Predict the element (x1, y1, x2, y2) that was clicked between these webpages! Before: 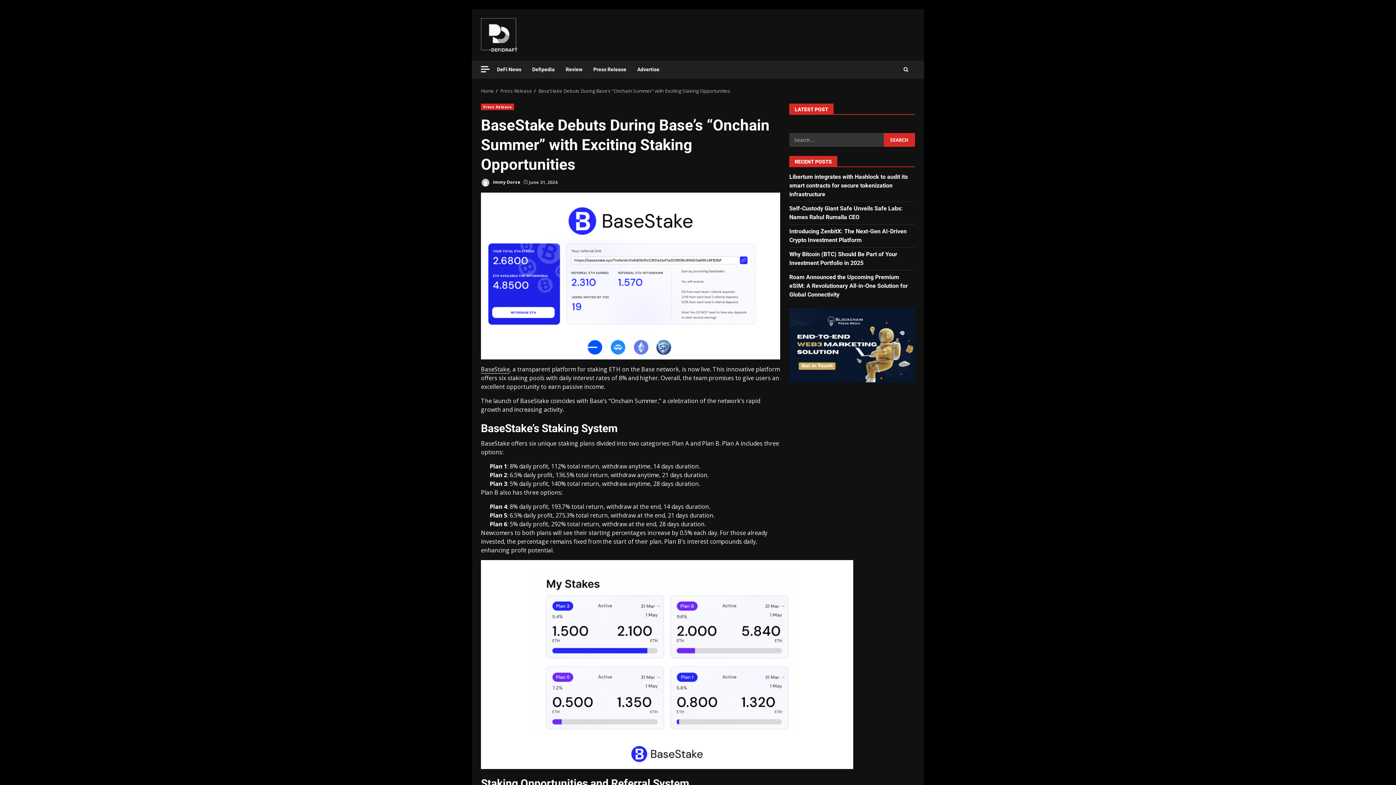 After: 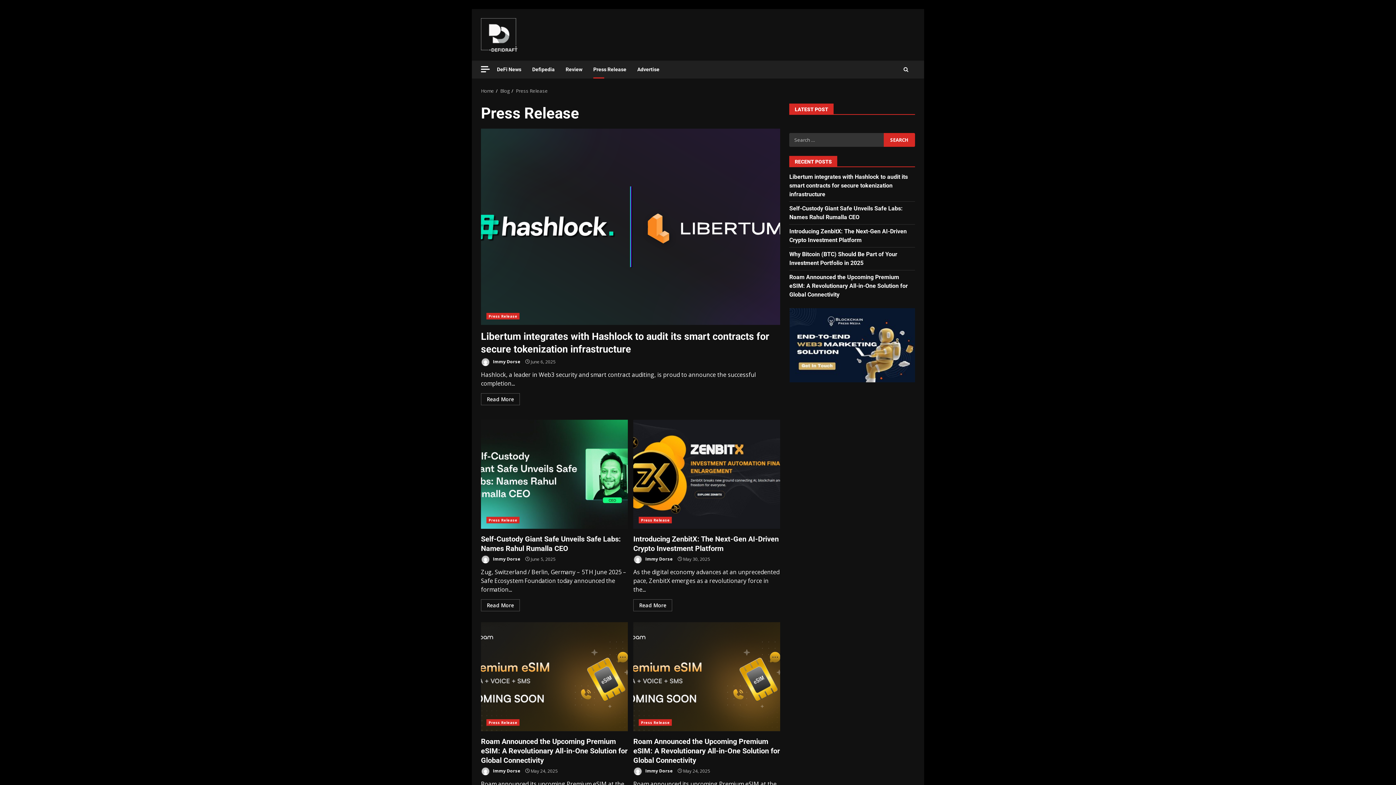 Action: bbox: (481, 103, 514, 110) label: Press Release